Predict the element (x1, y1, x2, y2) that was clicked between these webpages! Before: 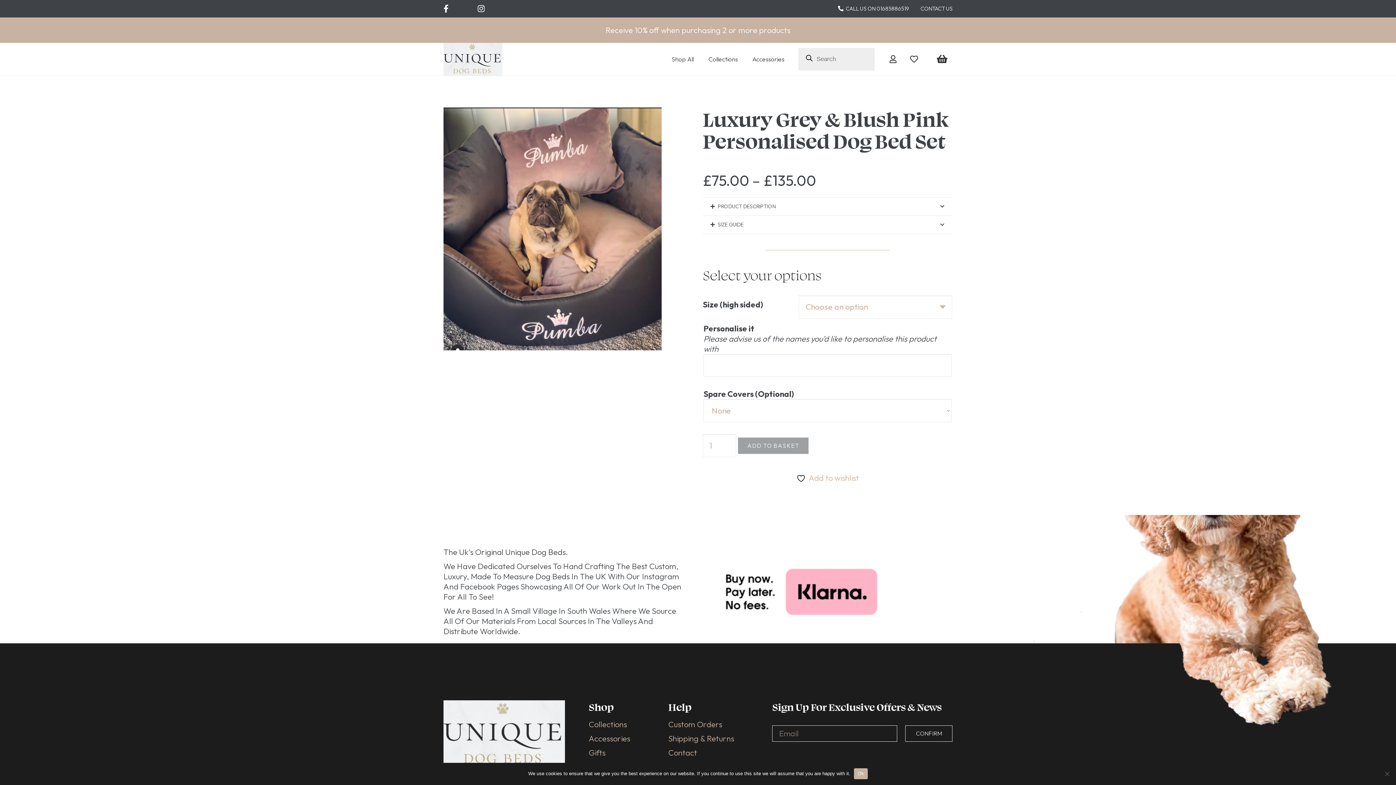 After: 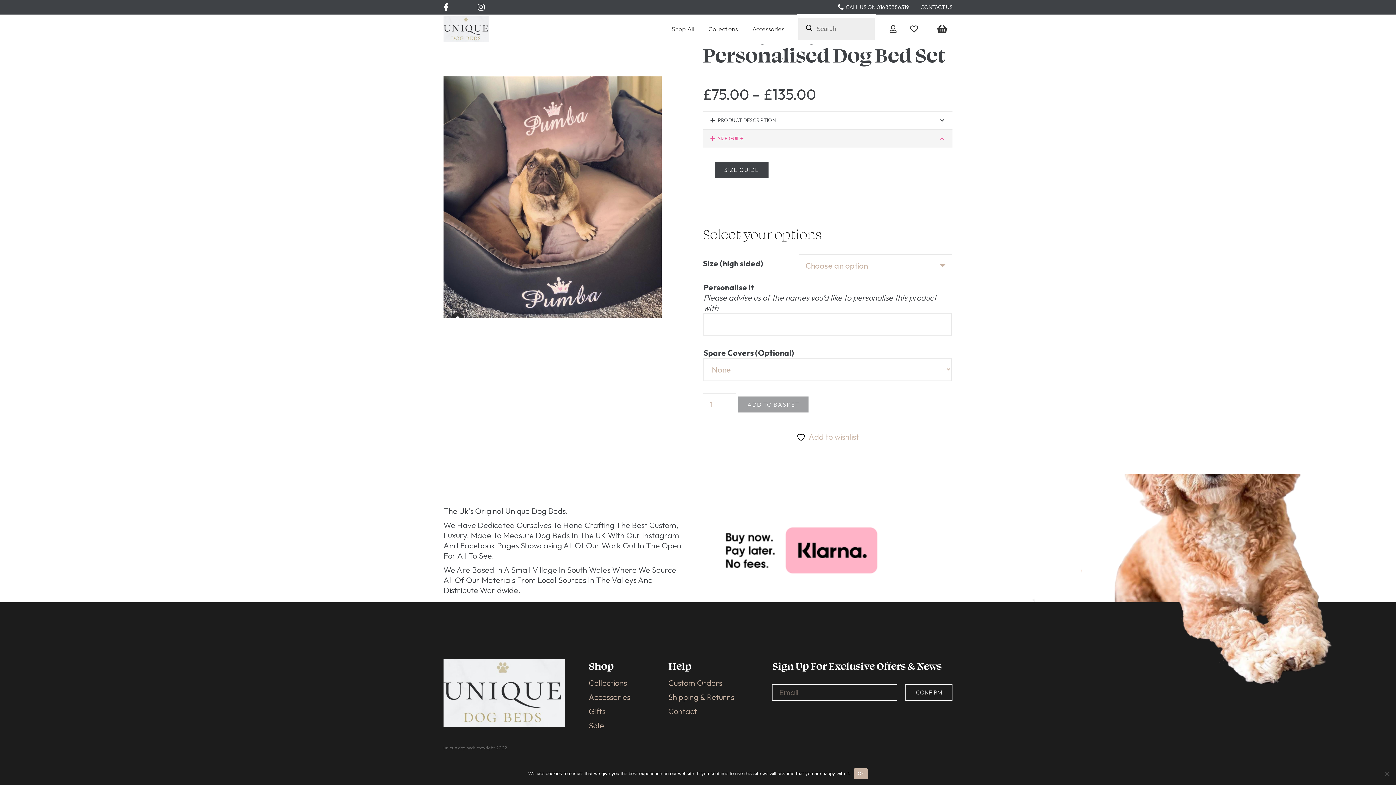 Action: bbox: (702, 216, 952, 233) label: SIZE GUIDE